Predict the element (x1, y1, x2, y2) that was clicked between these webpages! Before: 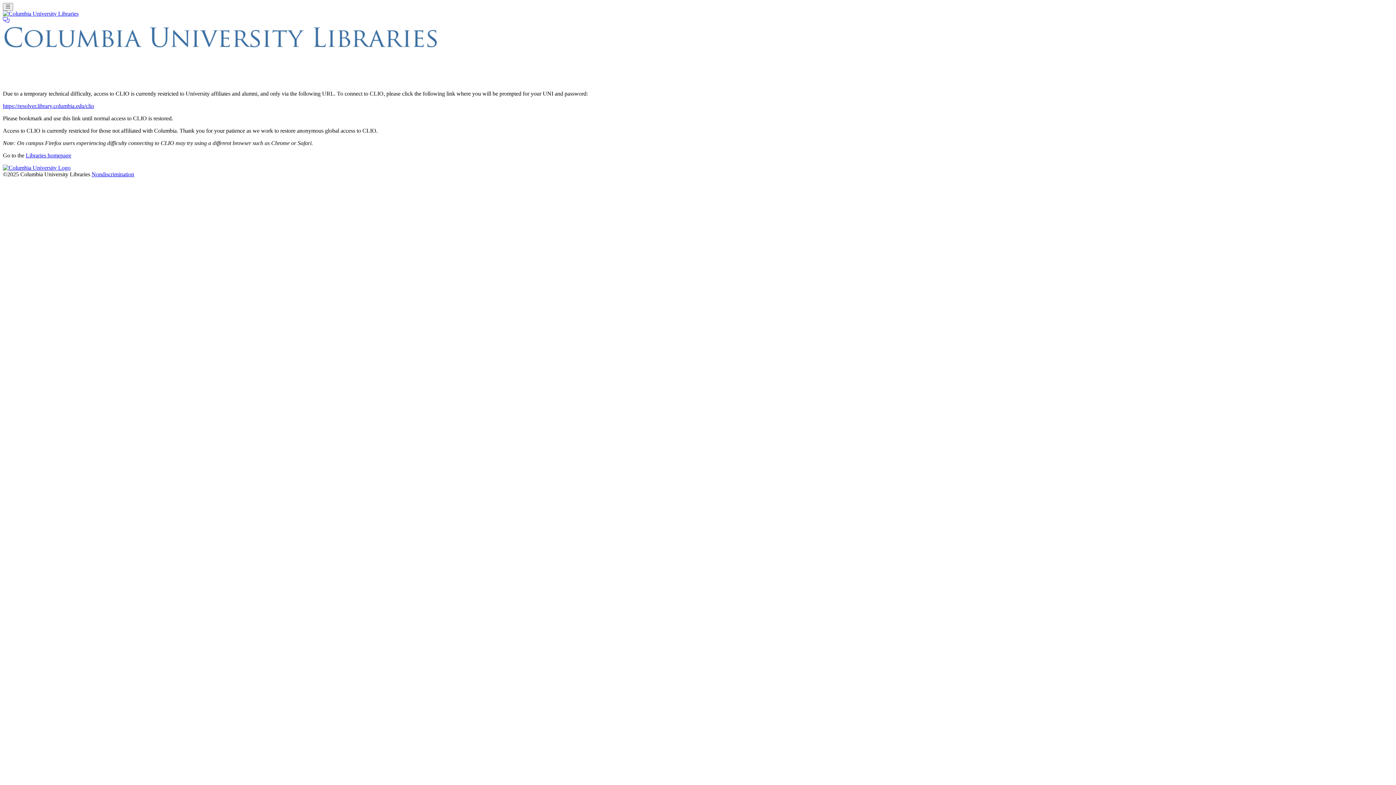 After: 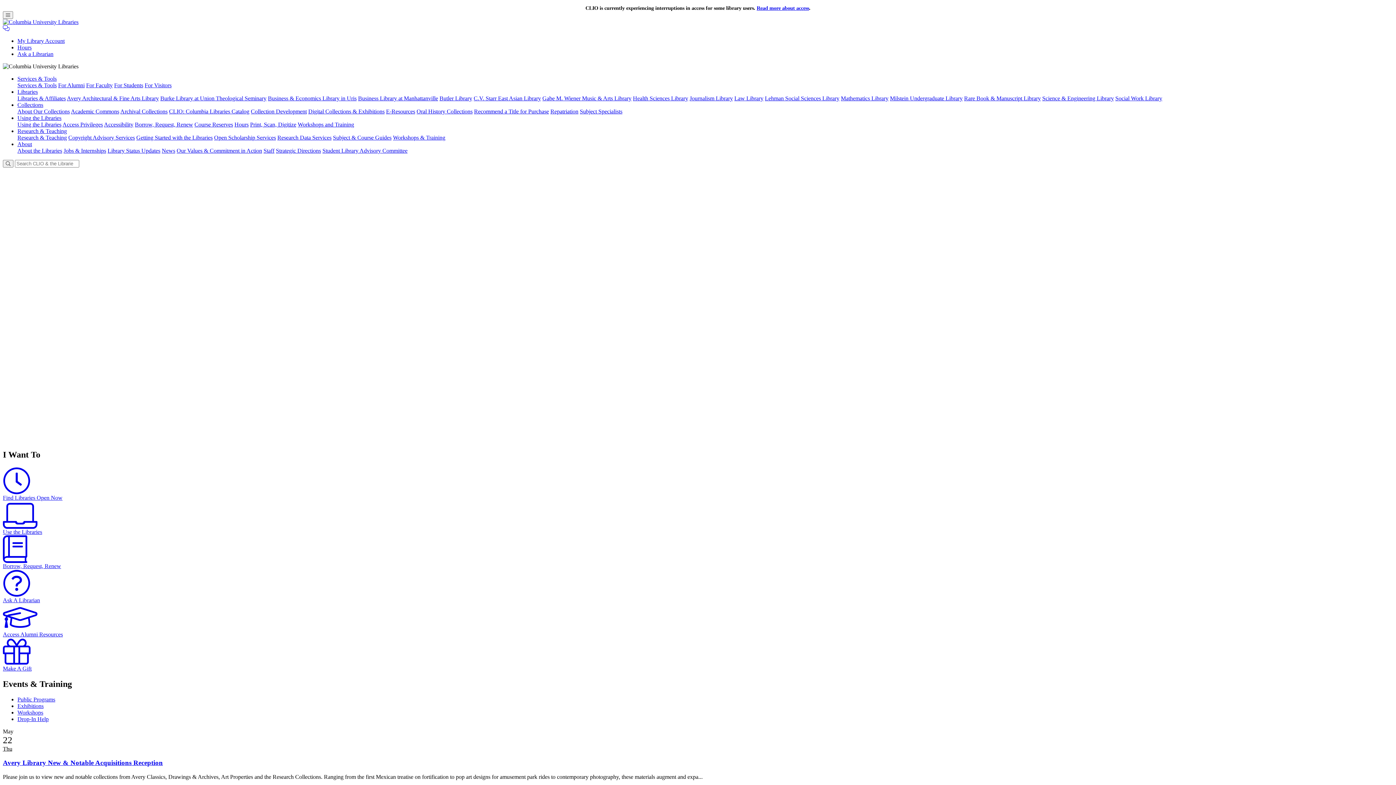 Action: bbox: (2, 10, 78, 16)